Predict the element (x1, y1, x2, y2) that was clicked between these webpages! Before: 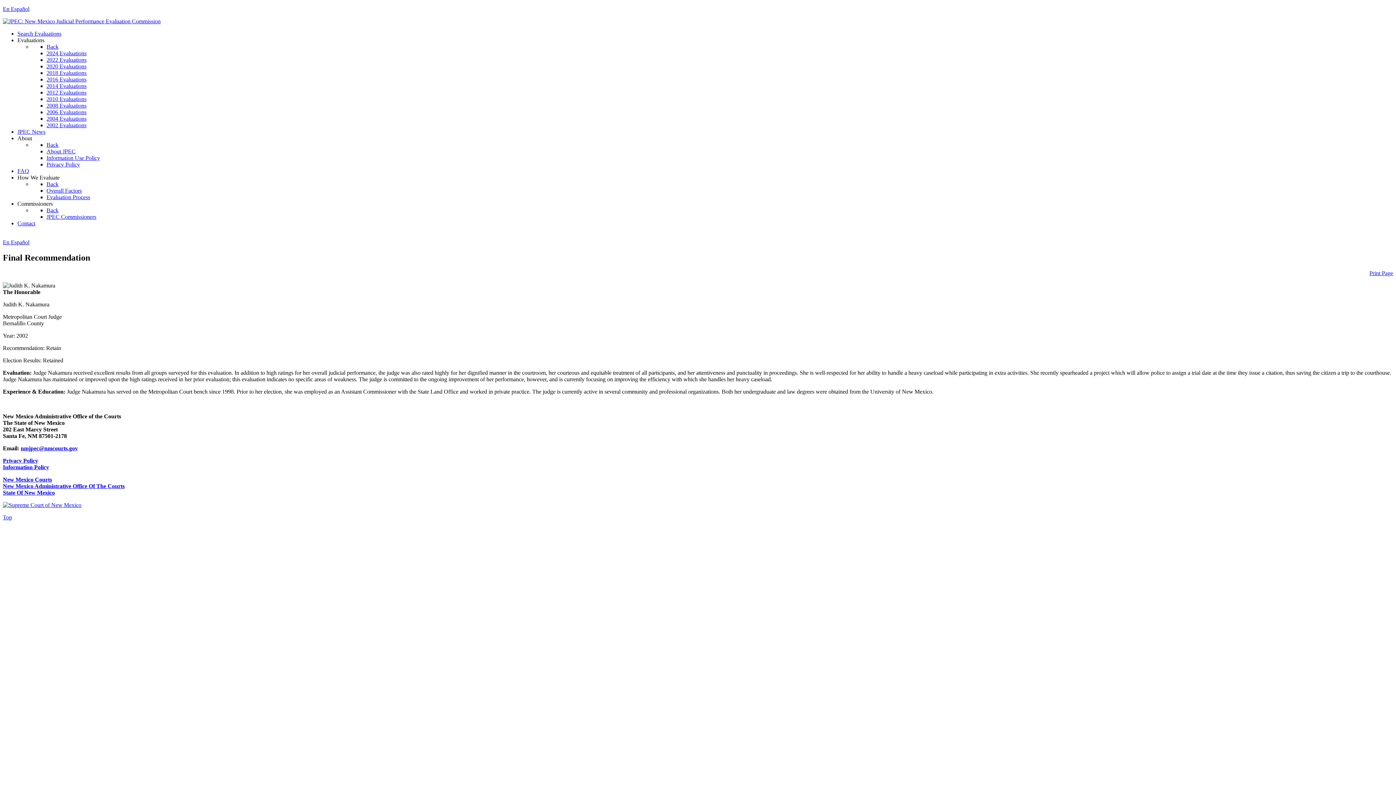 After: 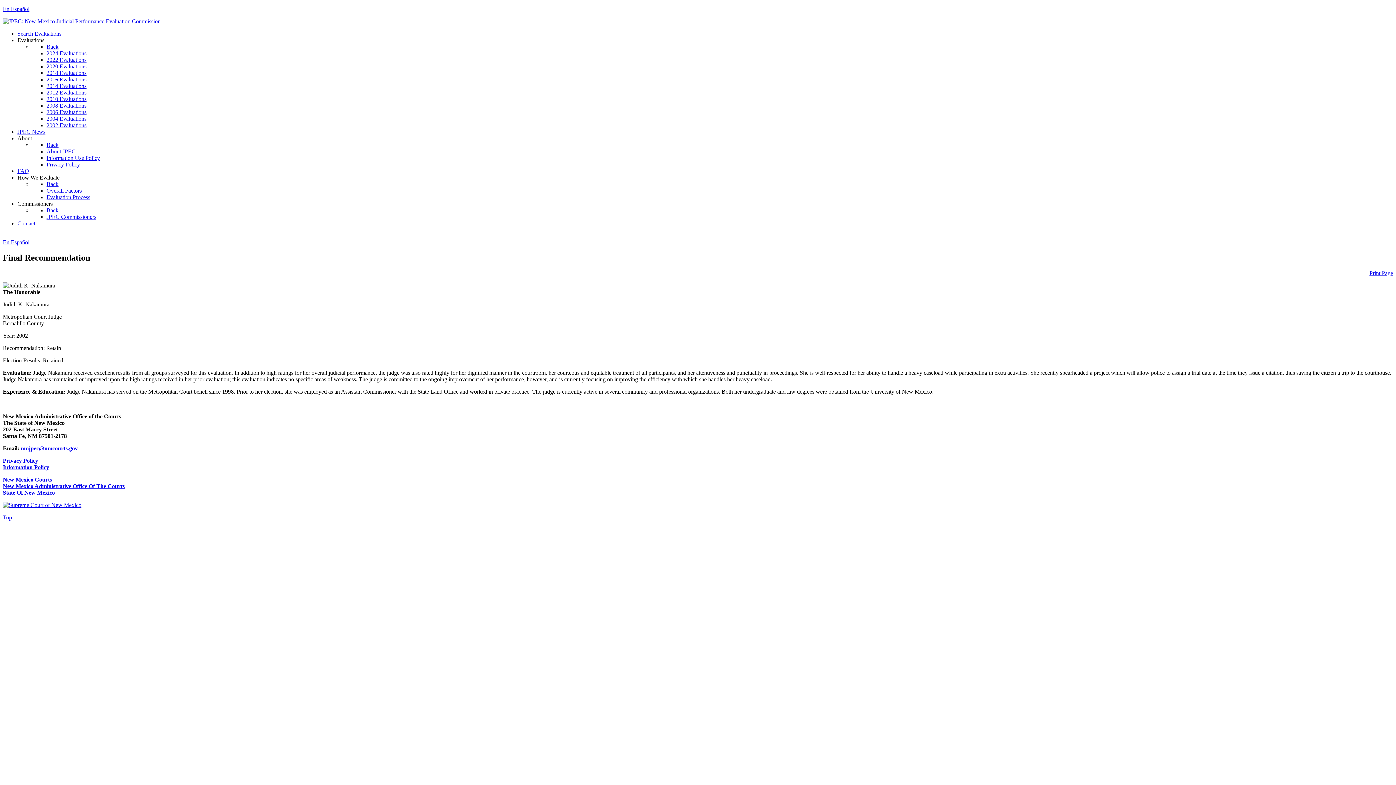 Action: label: Back bbox: (46, 141, 58, 148)